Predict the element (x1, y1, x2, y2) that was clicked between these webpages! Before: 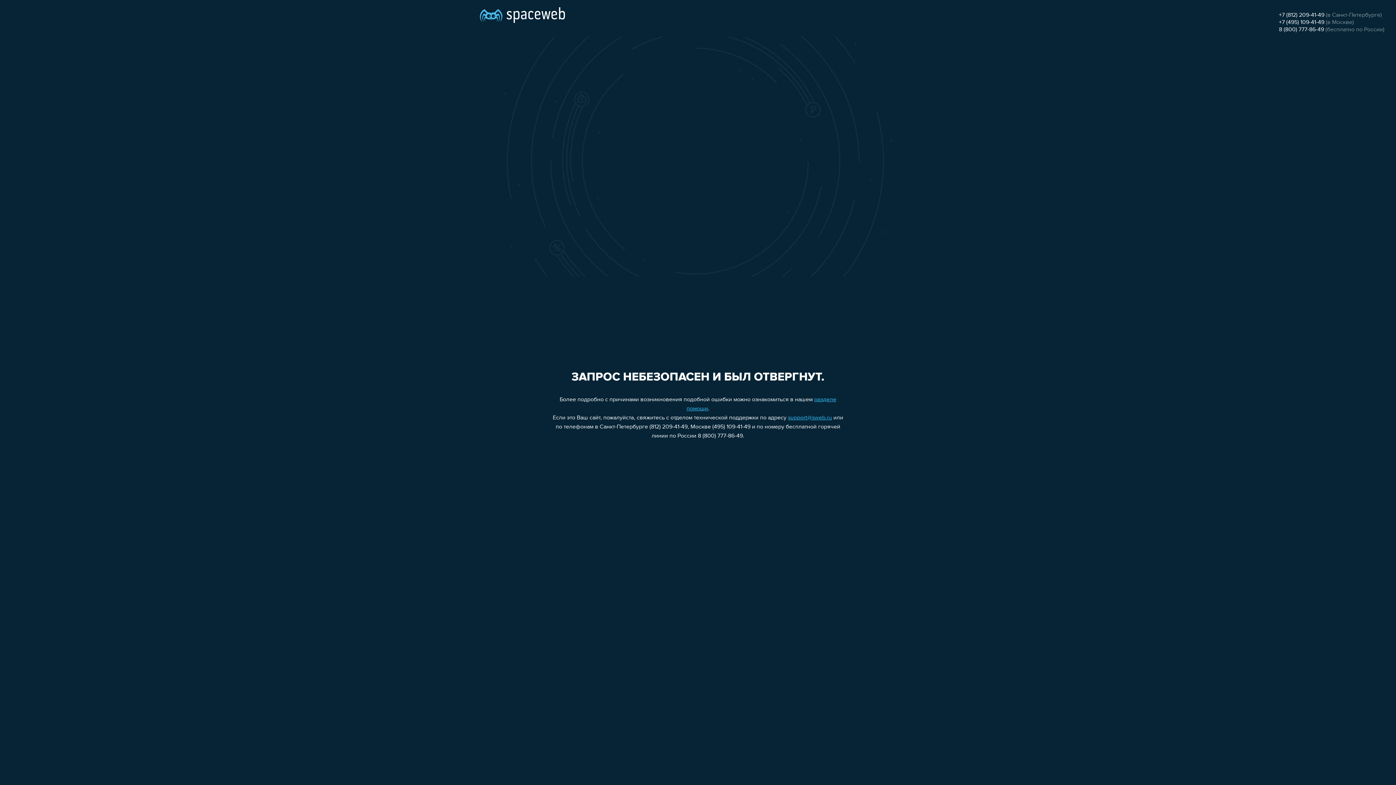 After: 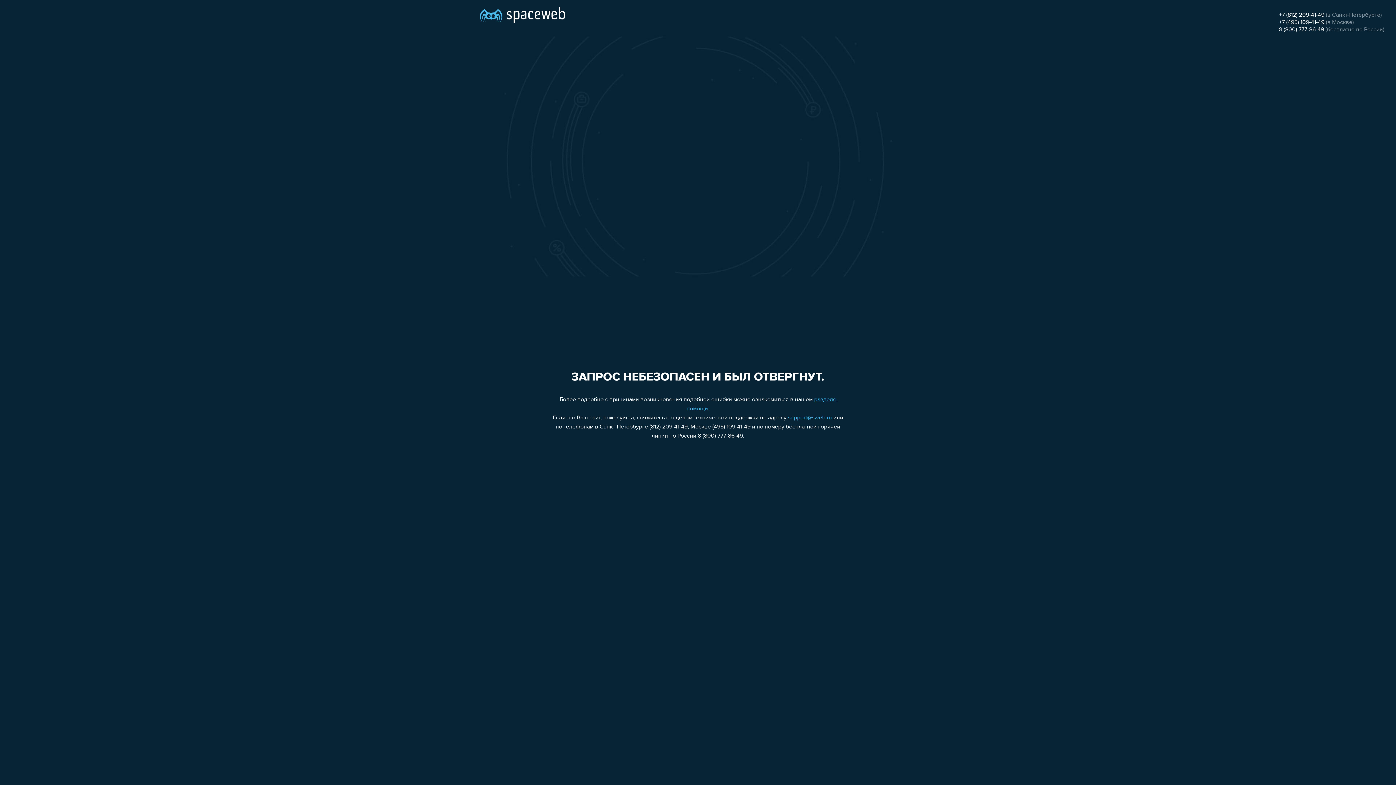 Action: bbox: (1279, 26, 1324, 32) label: 8 (800) 777-86-49